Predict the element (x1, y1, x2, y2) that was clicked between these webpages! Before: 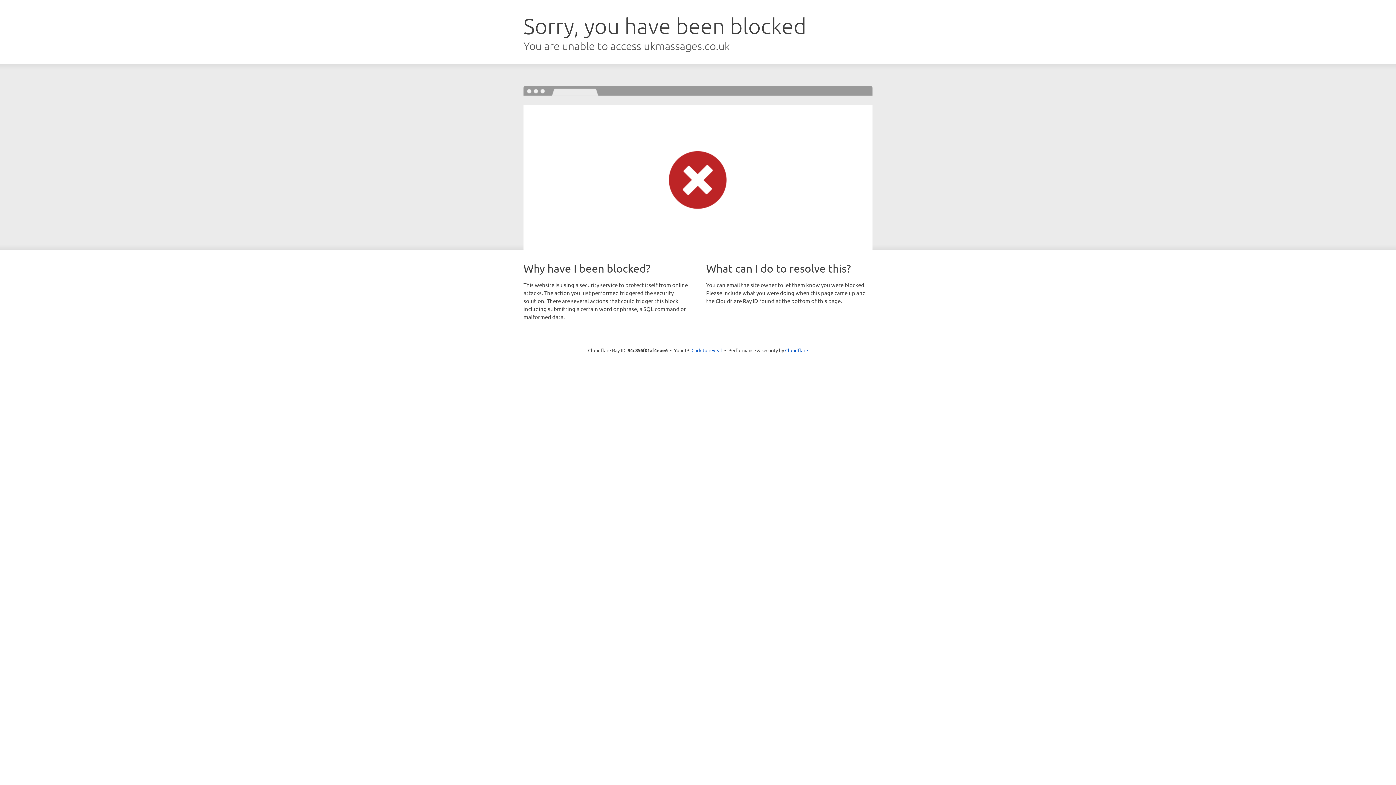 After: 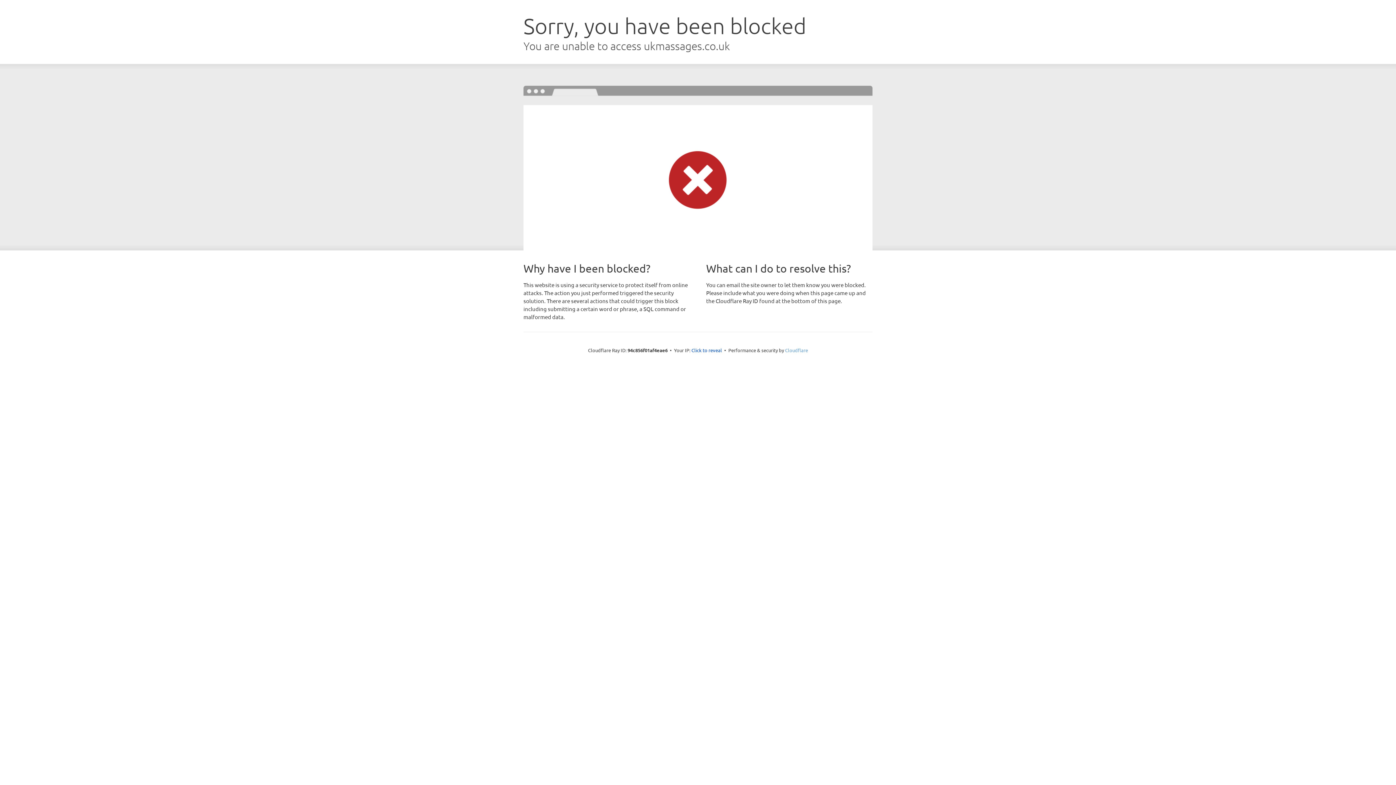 Action: bbox: (785, 347, 808, 353) label: Cloudflare